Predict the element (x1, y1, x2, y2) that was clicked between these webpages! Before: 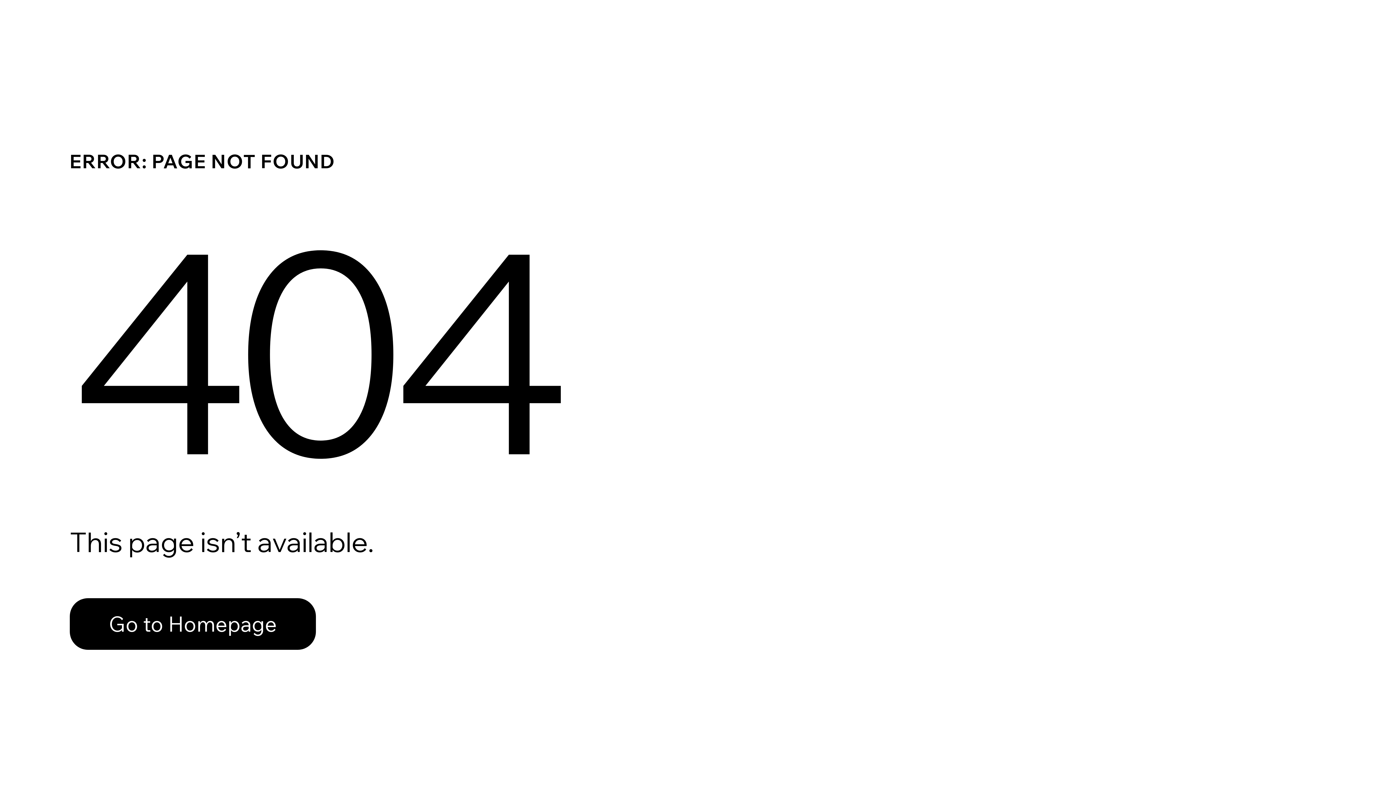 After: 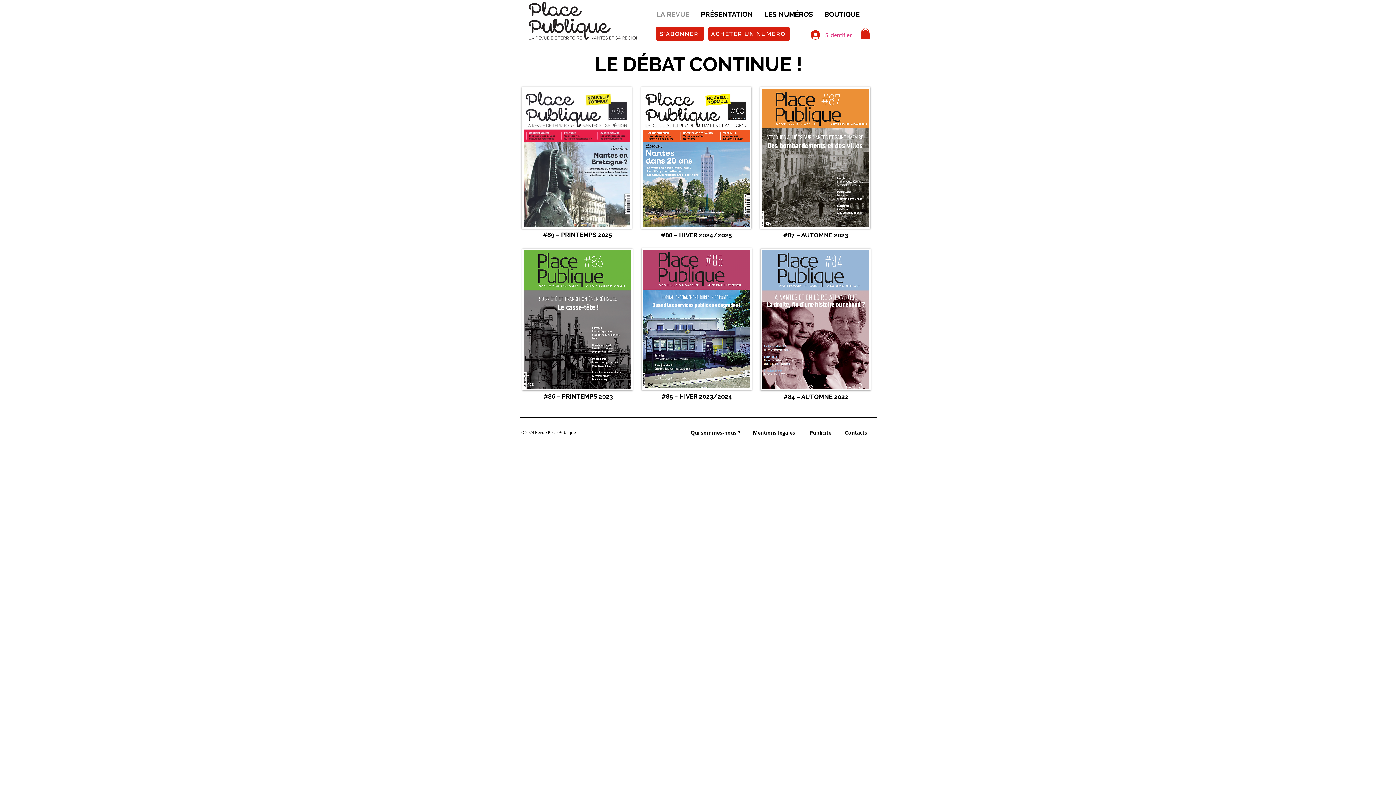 Action: label: Go to Homepage bbox: (69, 598, 316, 650)